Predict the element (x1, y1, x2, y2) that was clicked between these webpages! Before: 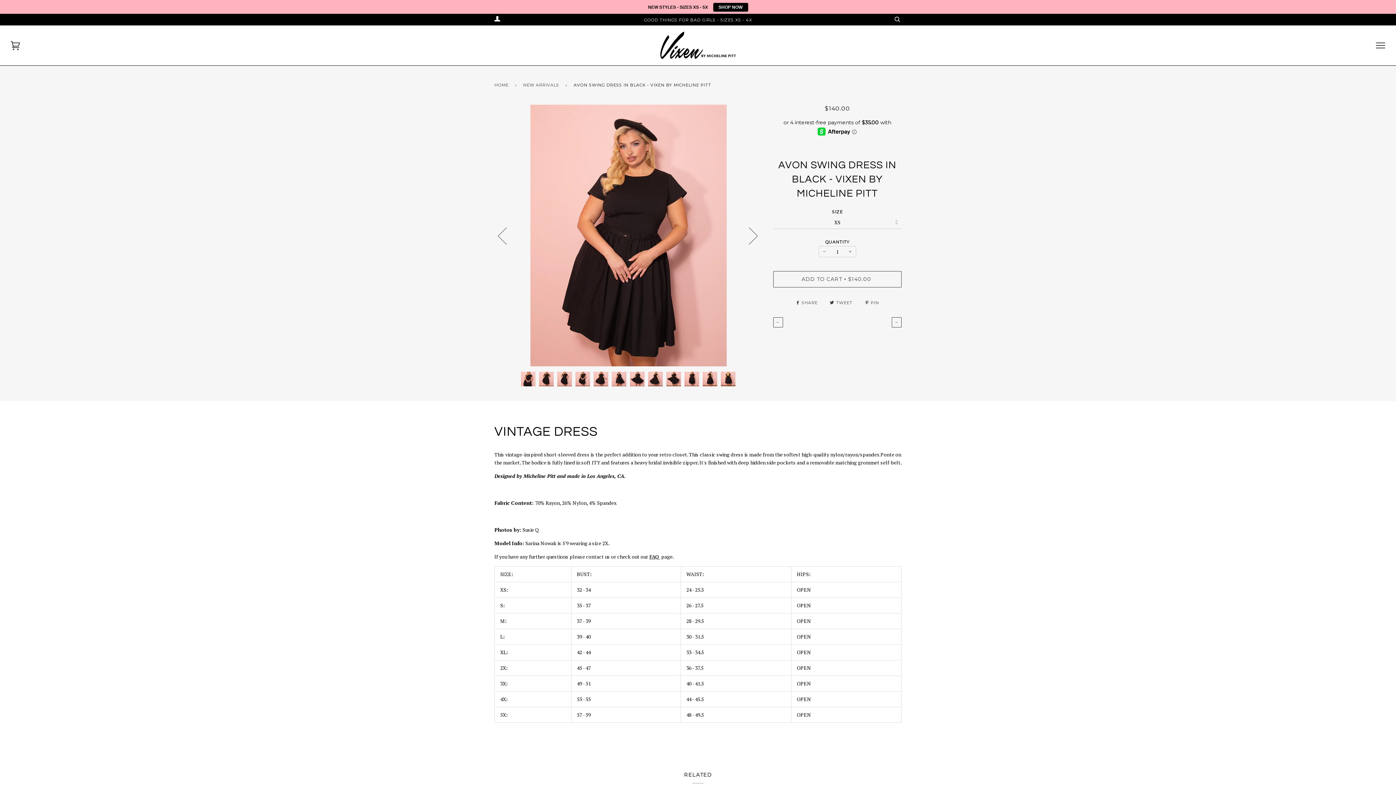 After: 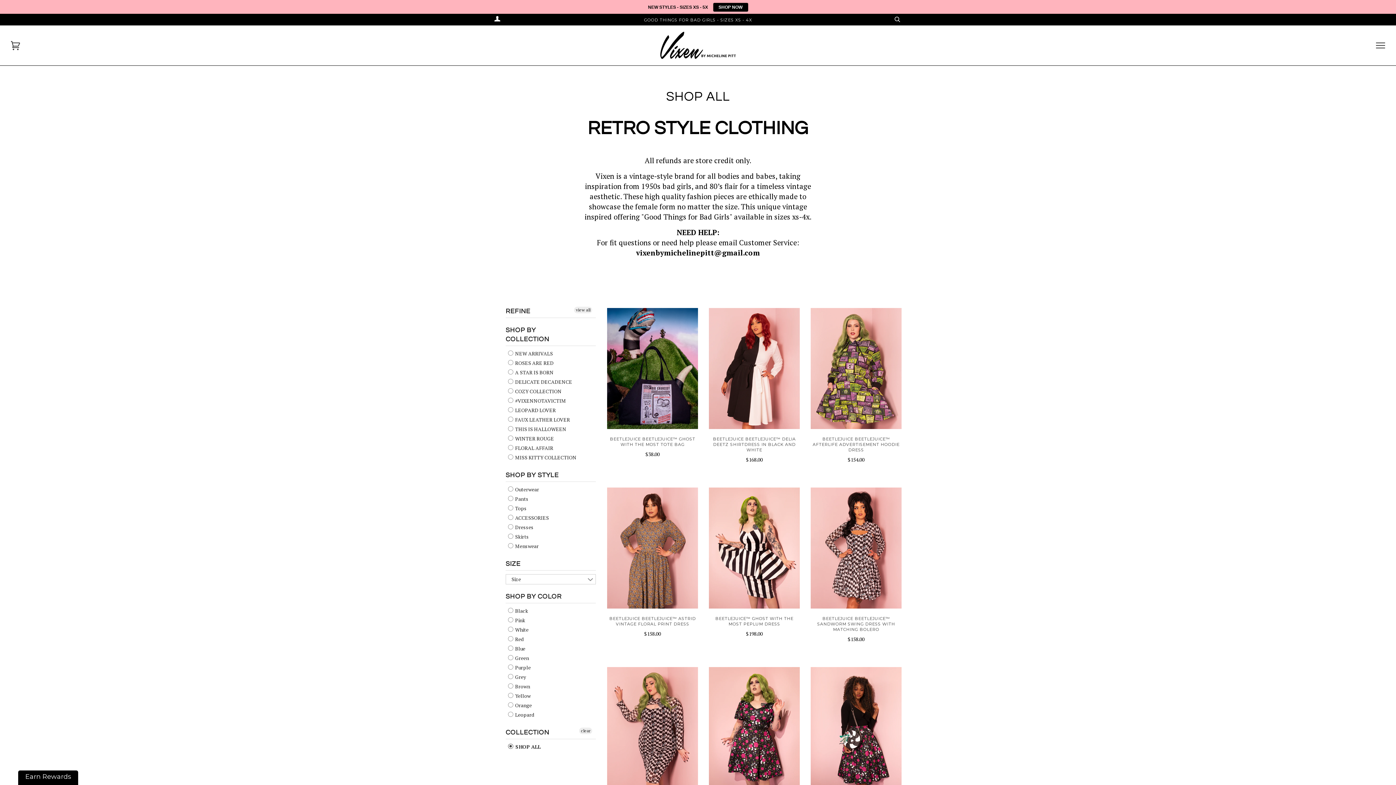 Action: label: GOOD THINGS FOR BAD GIRLS - SIZES XS - 4X bbox: (644, 3, 752, 8)